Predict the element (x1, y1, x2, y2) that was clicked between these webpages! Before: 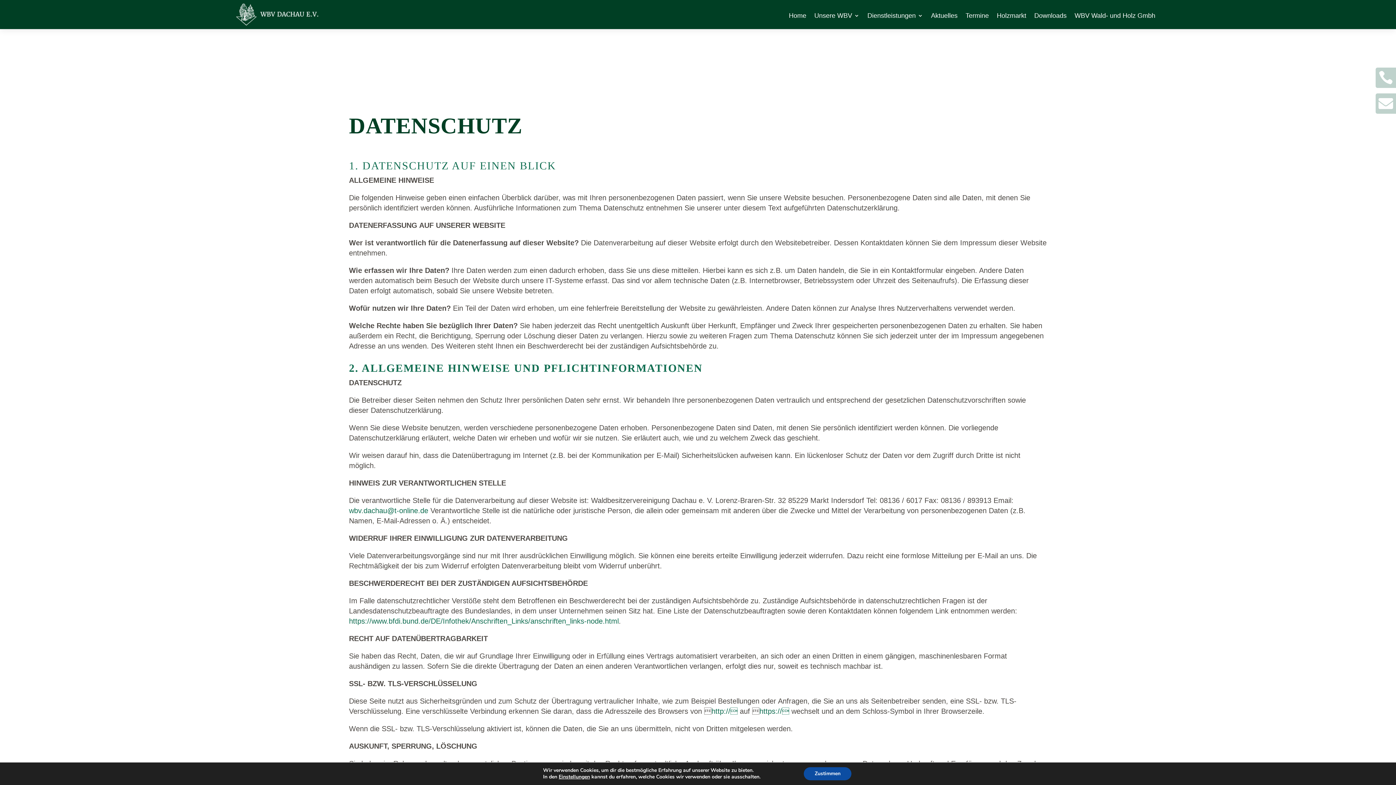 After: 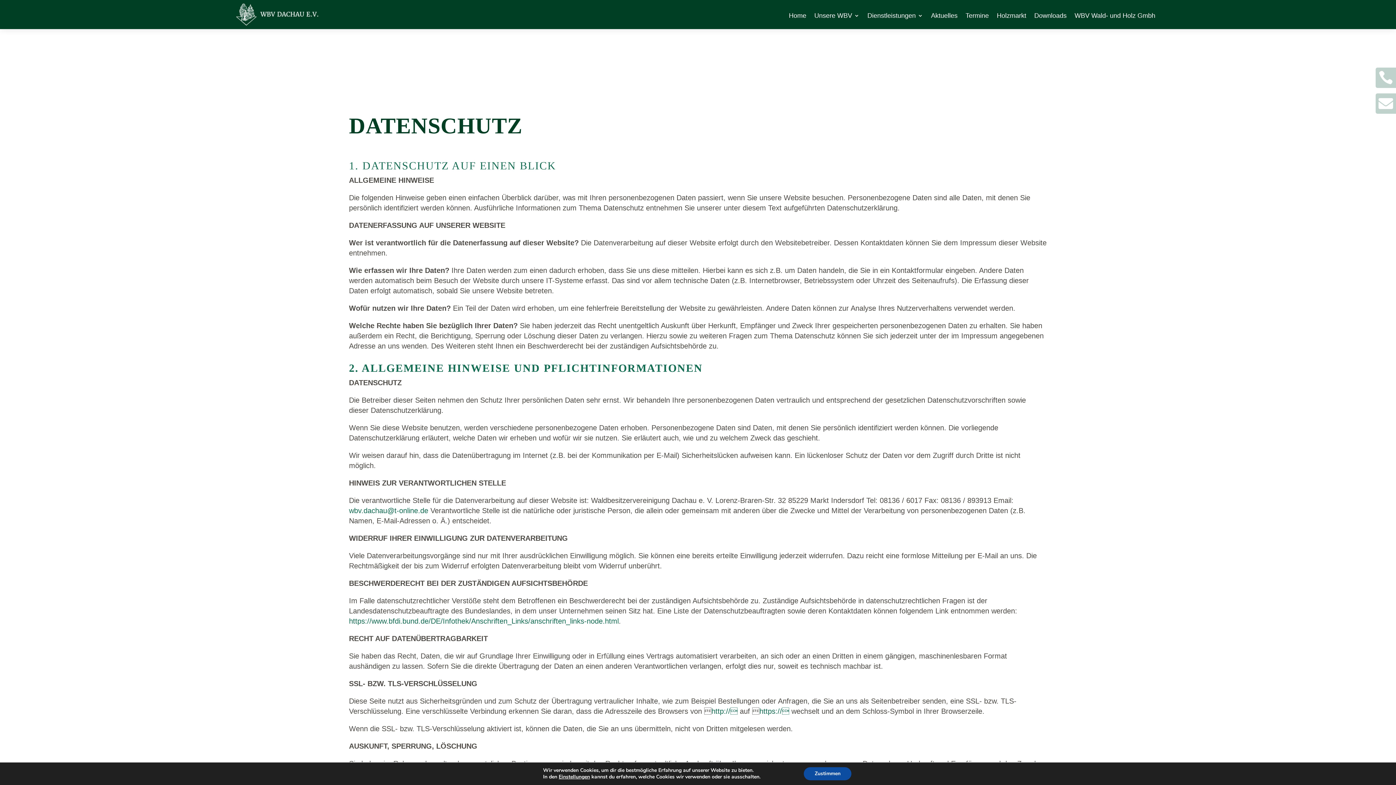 Action: label: wbv.dachau@t-online.de bbox: (349, 507, 428, 515)